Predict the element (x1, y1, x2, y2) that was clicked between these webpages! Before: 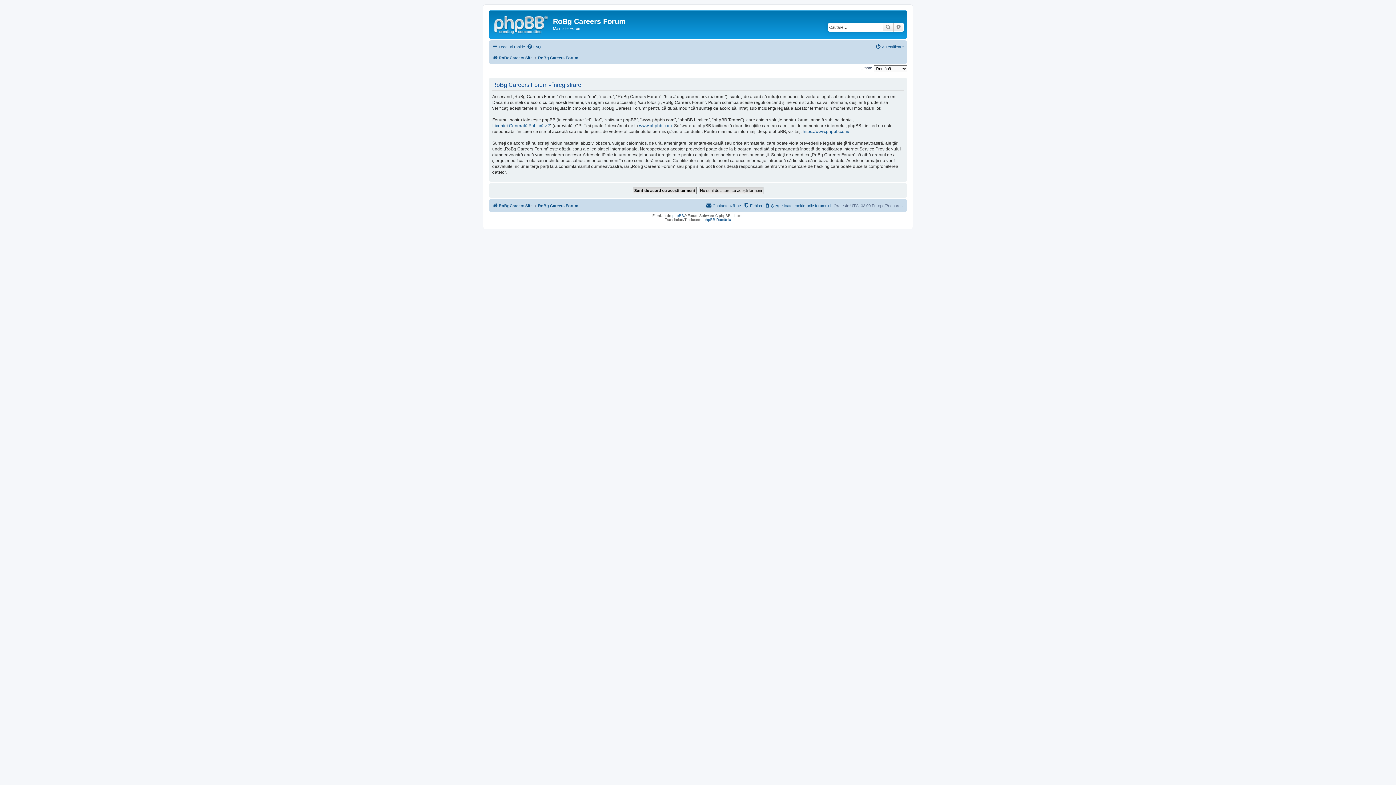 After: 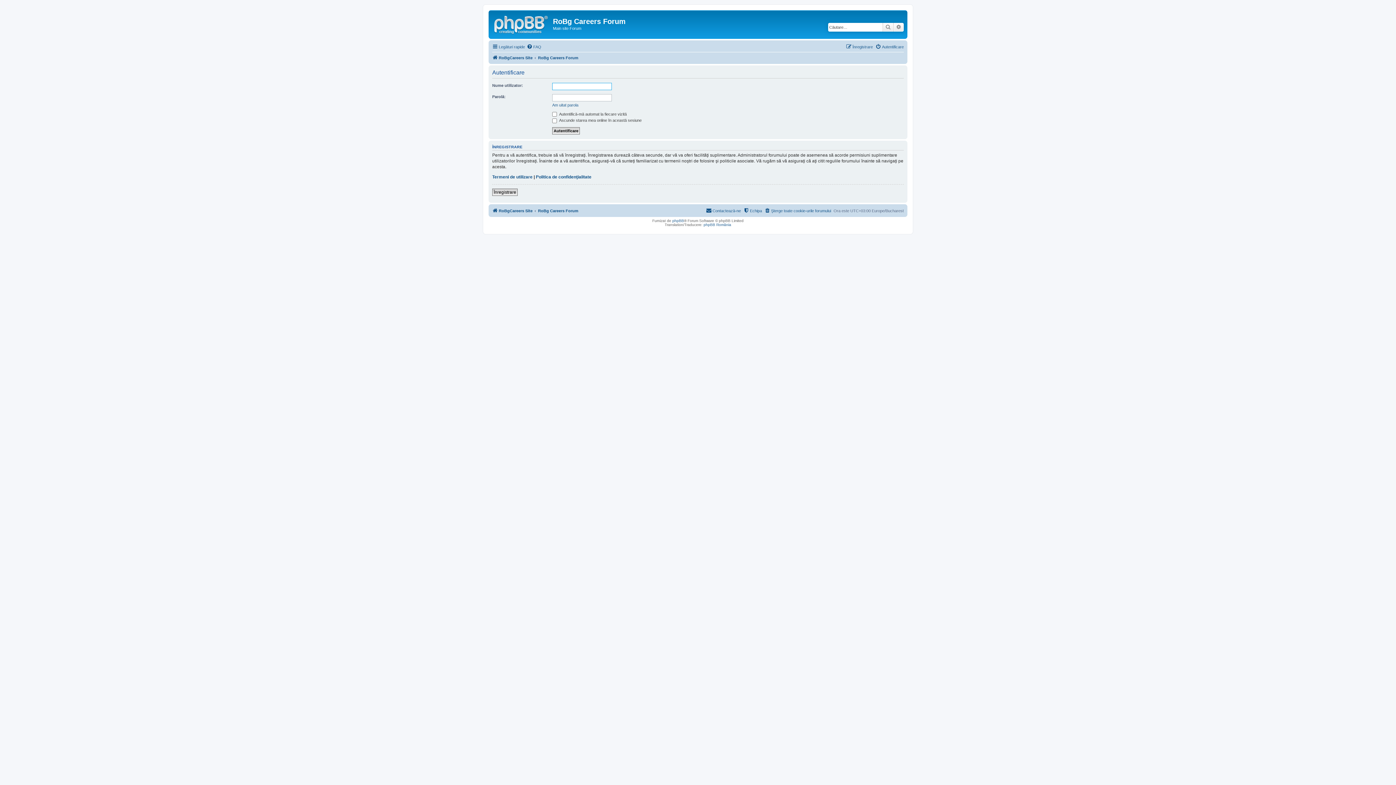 Action: label: Autentificare bbox: (875, 42, 904, 51)